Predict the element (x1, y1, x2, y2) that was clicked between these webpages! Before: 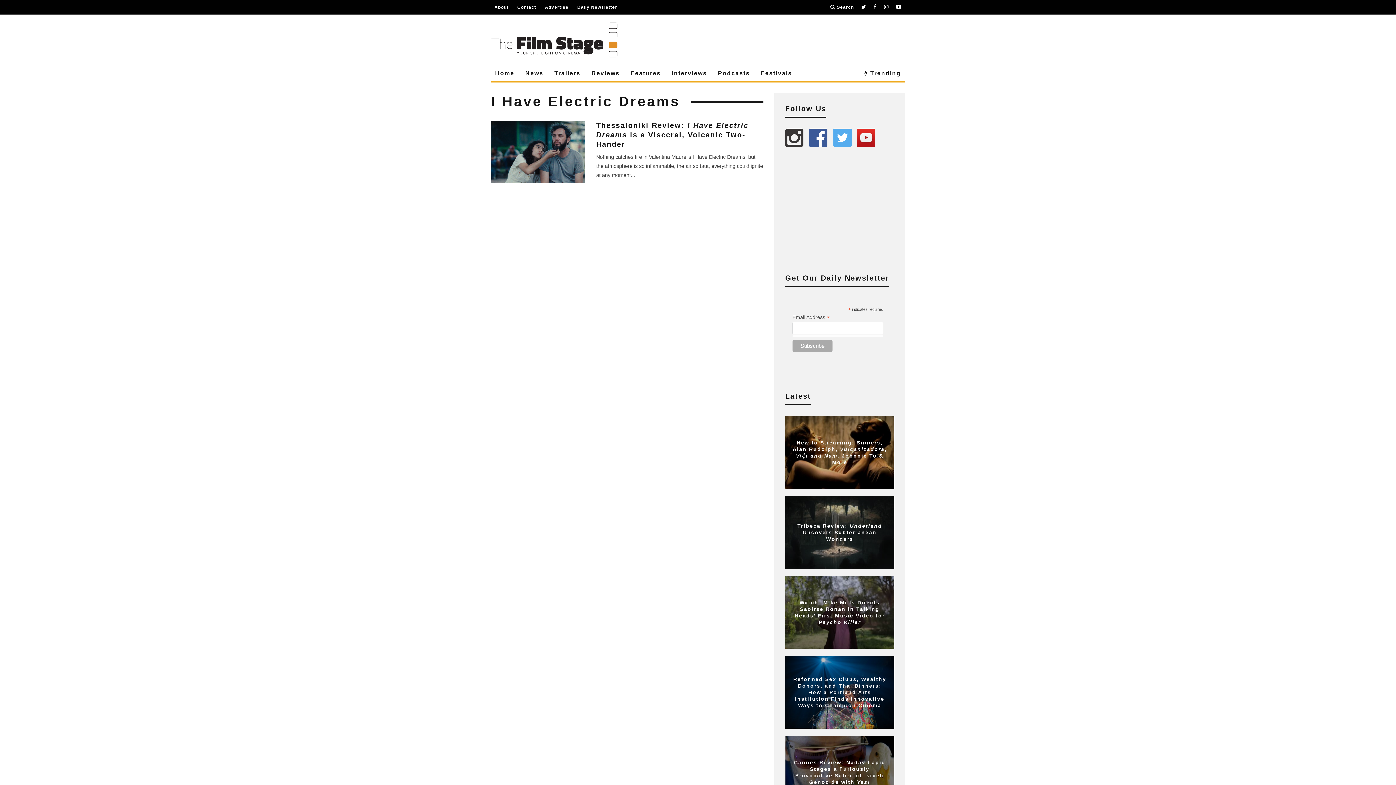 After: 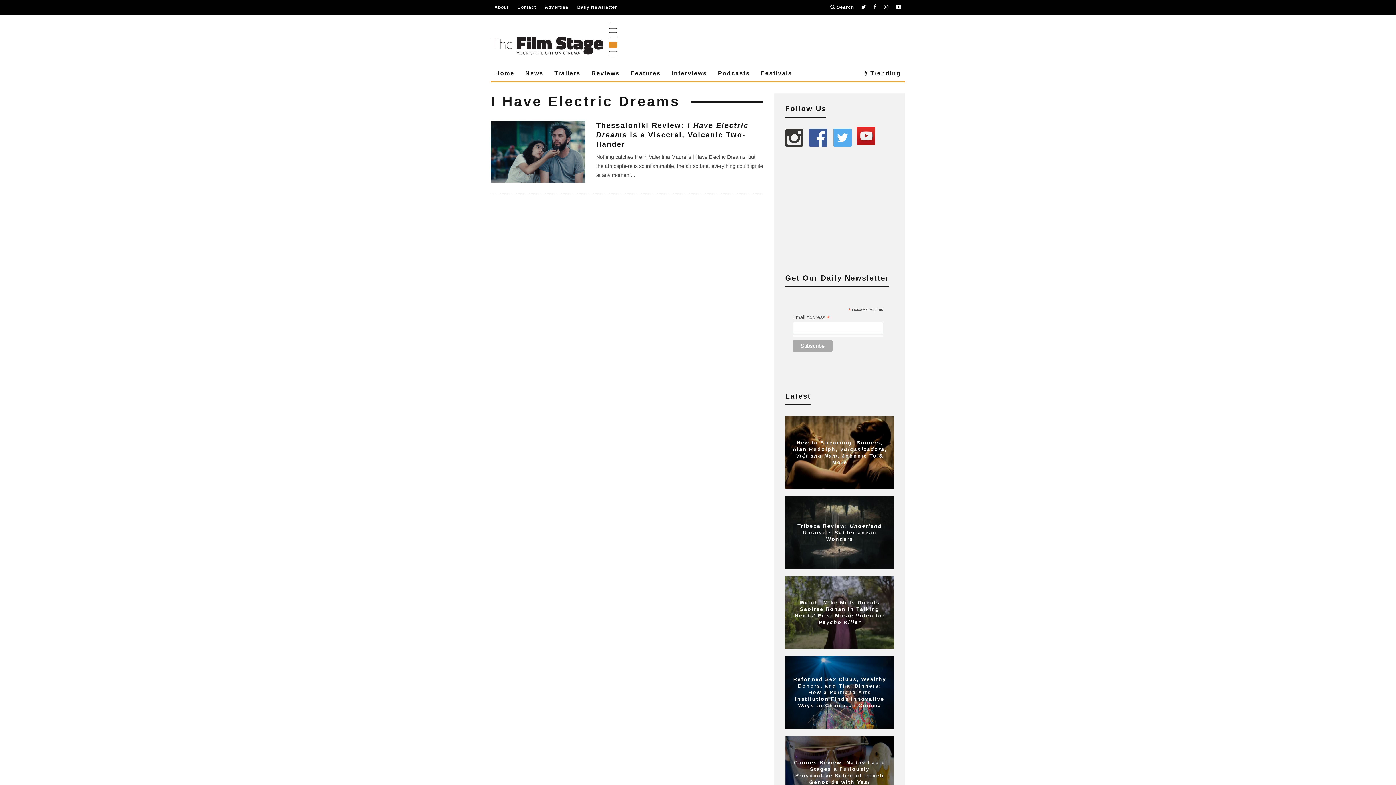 Action: bbox: (857, 128, 876, 146)